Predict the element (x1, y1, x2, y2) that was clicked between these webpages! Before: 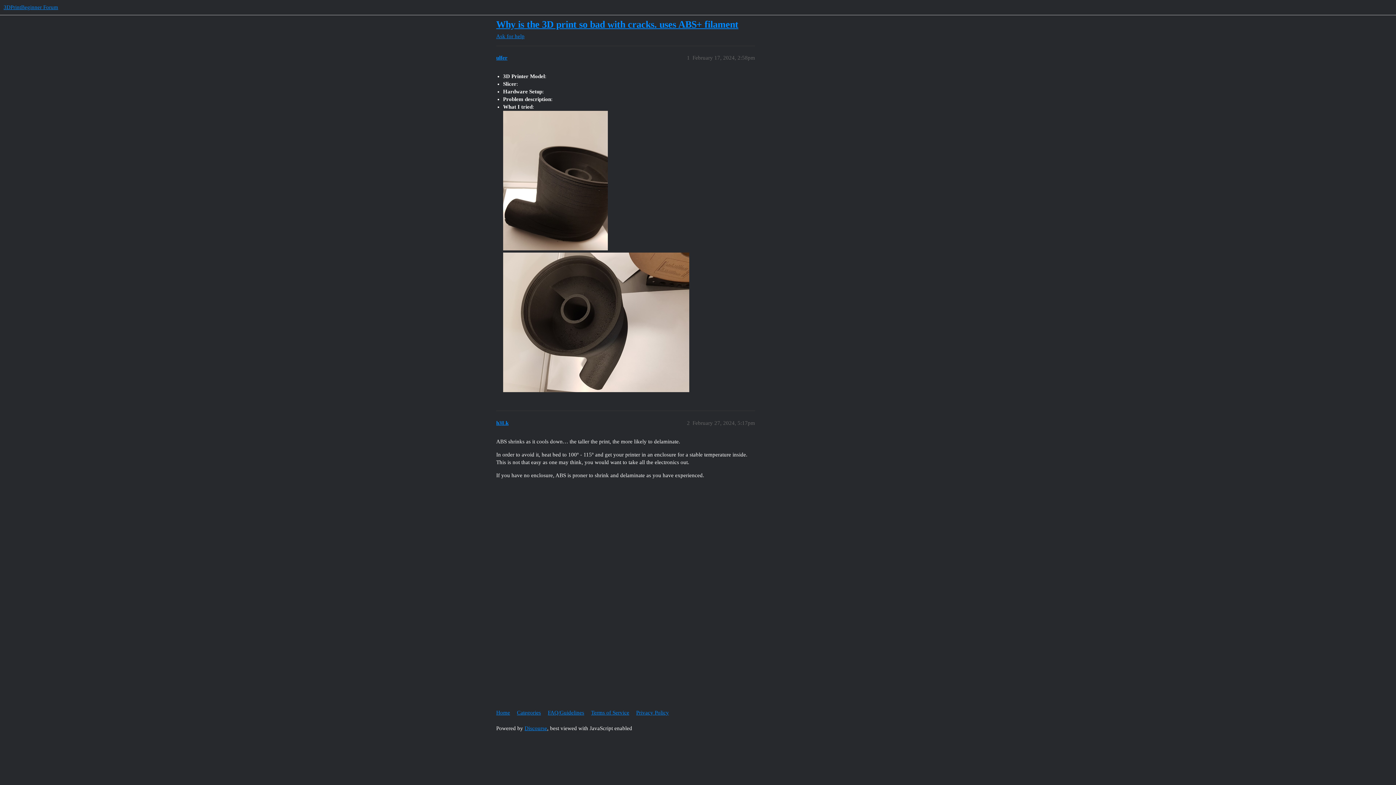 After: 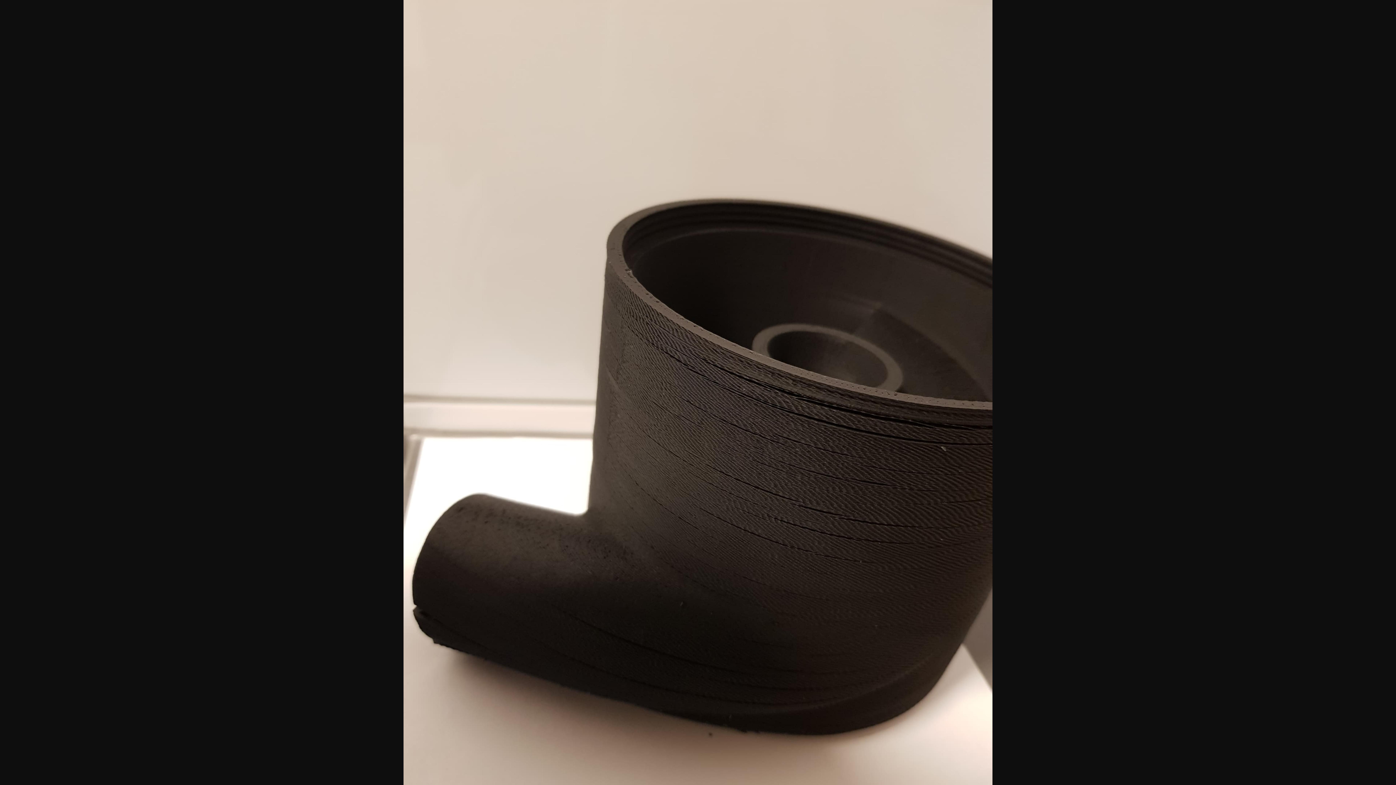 Action: label: 20240217_112413
1920×2560 188 KB bbox: (503, 110, 607, 250)